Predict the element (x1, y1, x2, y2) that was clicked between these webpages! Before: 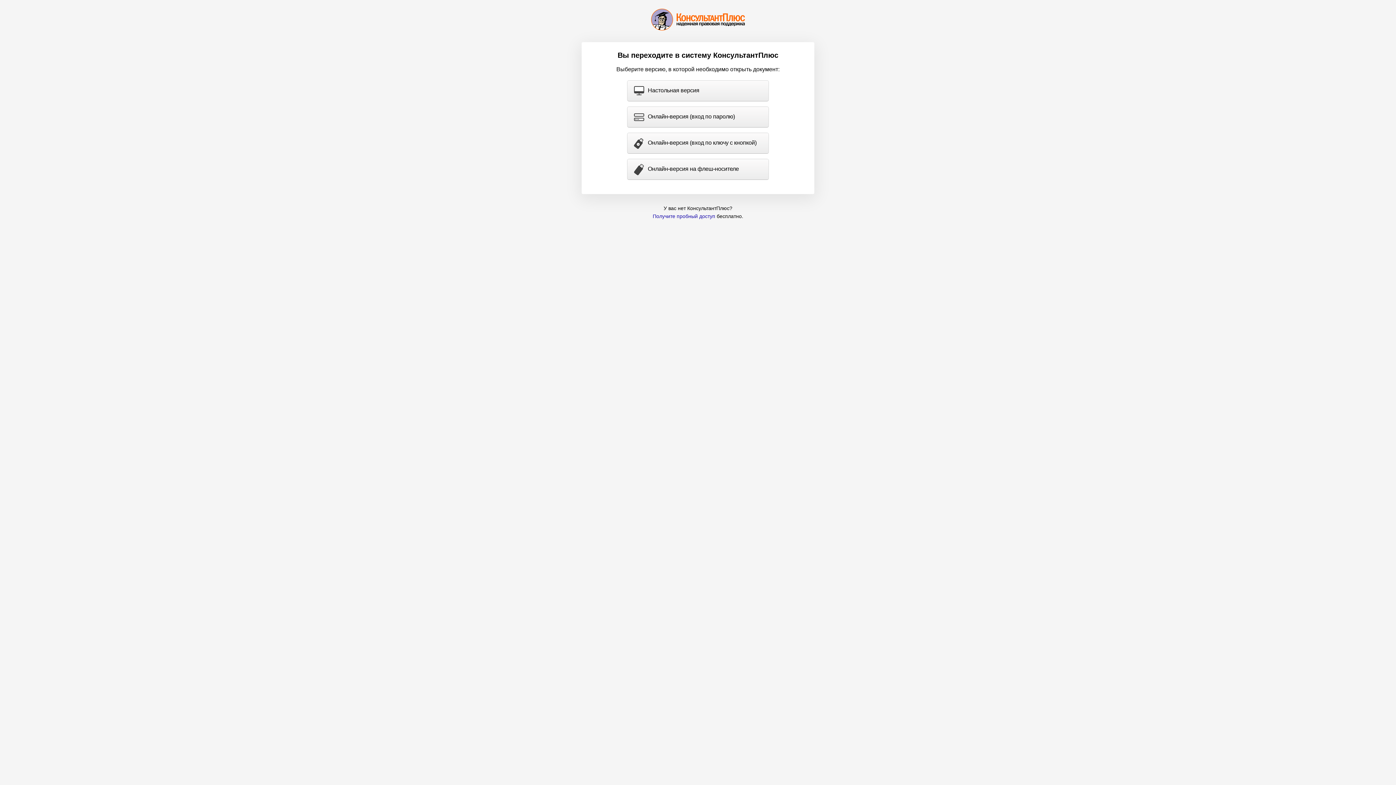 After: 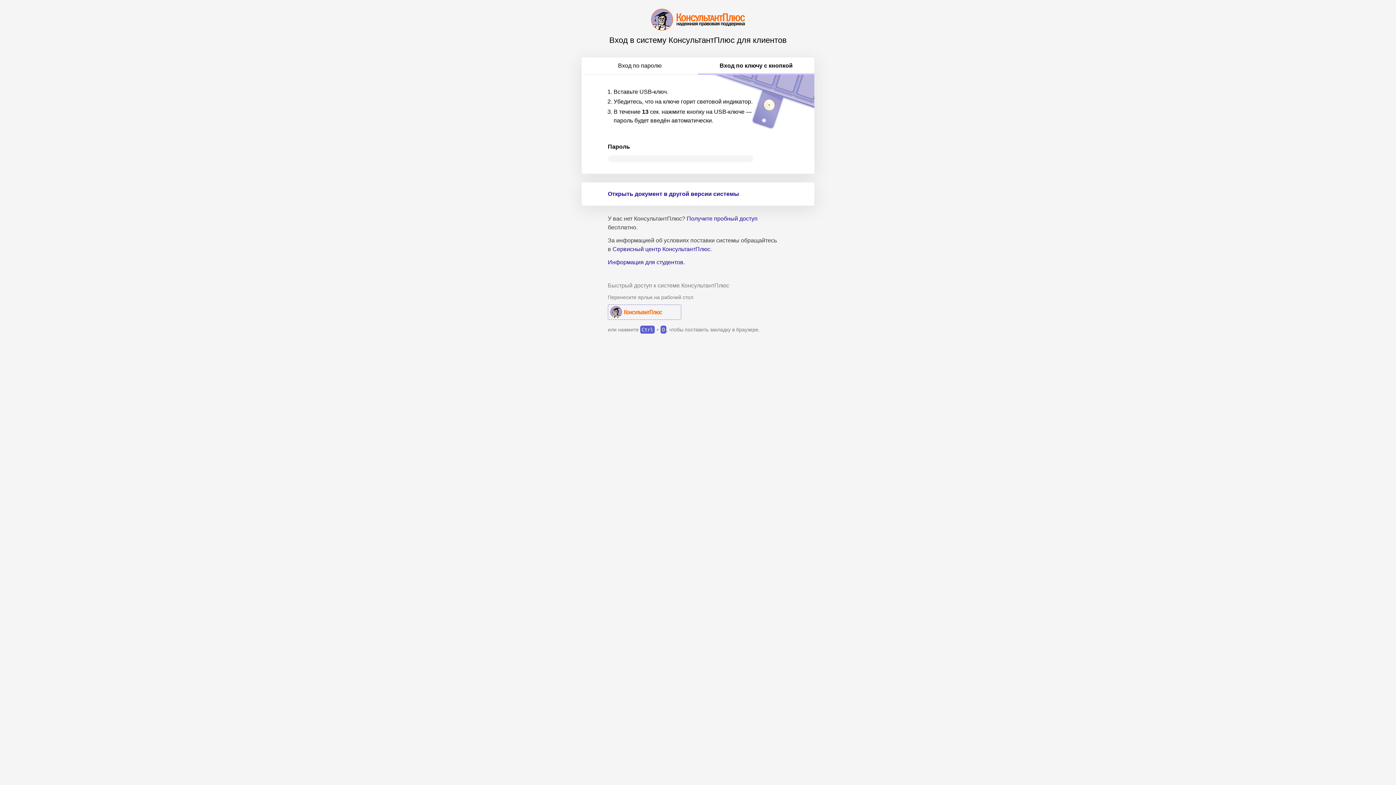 Action: bbox: (627, 133, 768, 153) label: Онлайн-версия (вход по ключу с кнопкой)